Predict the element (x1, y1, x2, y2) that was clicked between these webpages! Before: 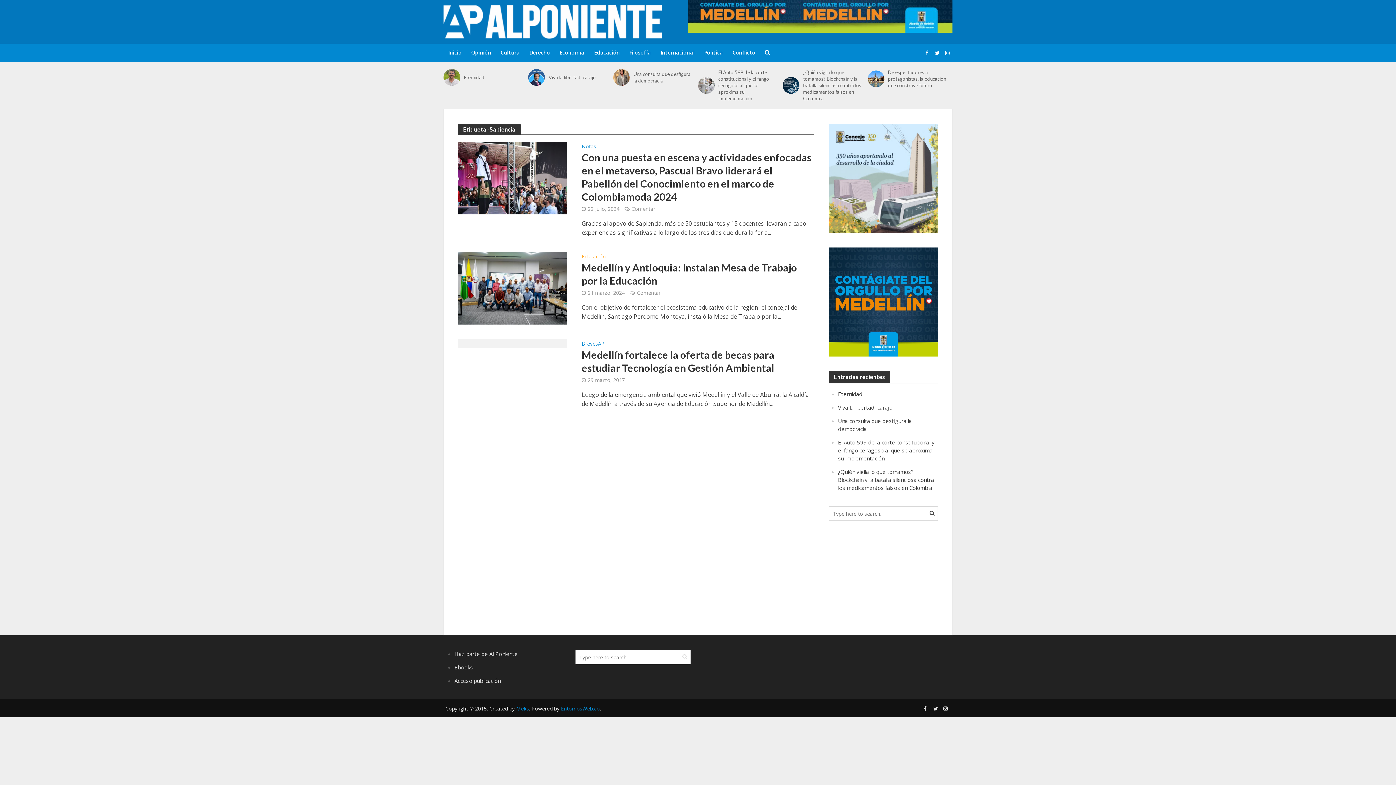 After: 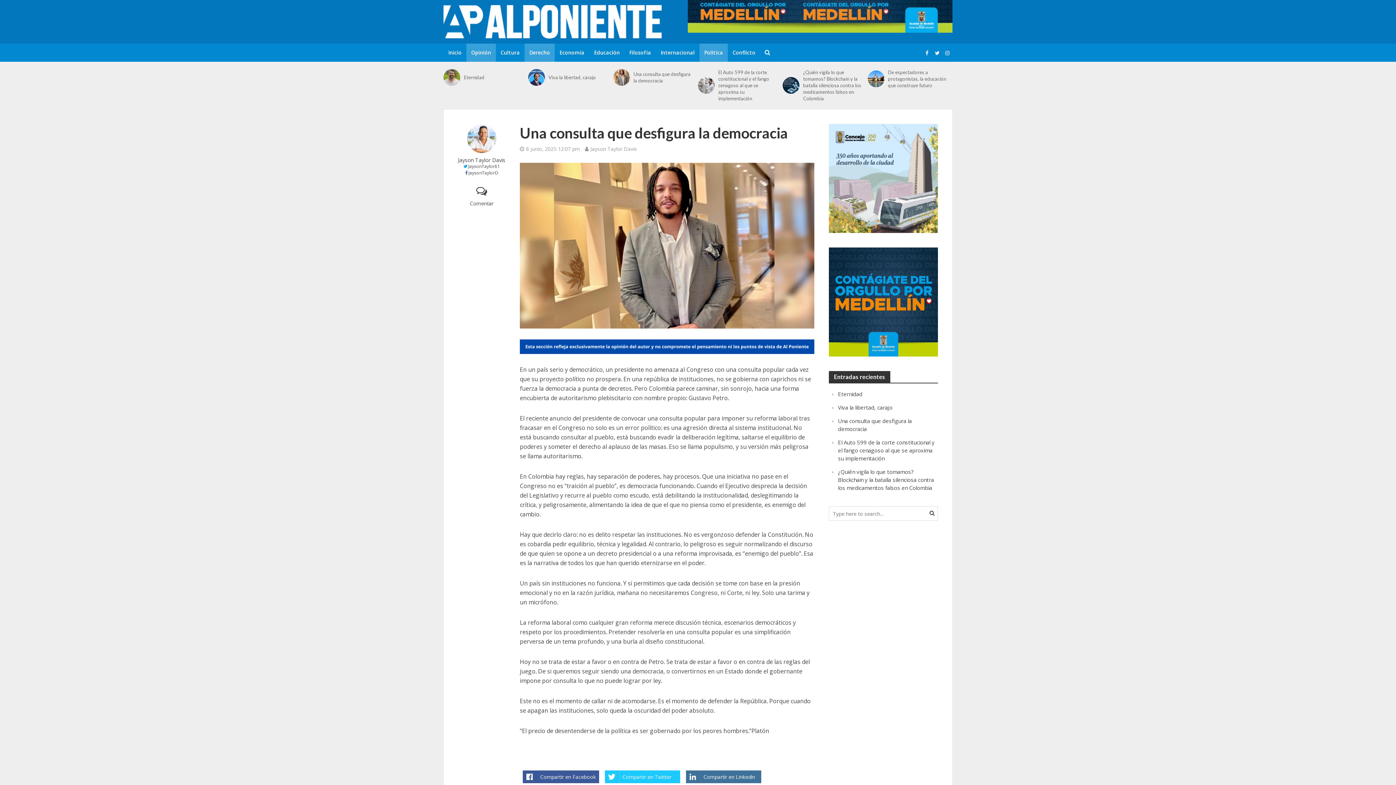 Action: bbox: (613, 69, 630, 85)